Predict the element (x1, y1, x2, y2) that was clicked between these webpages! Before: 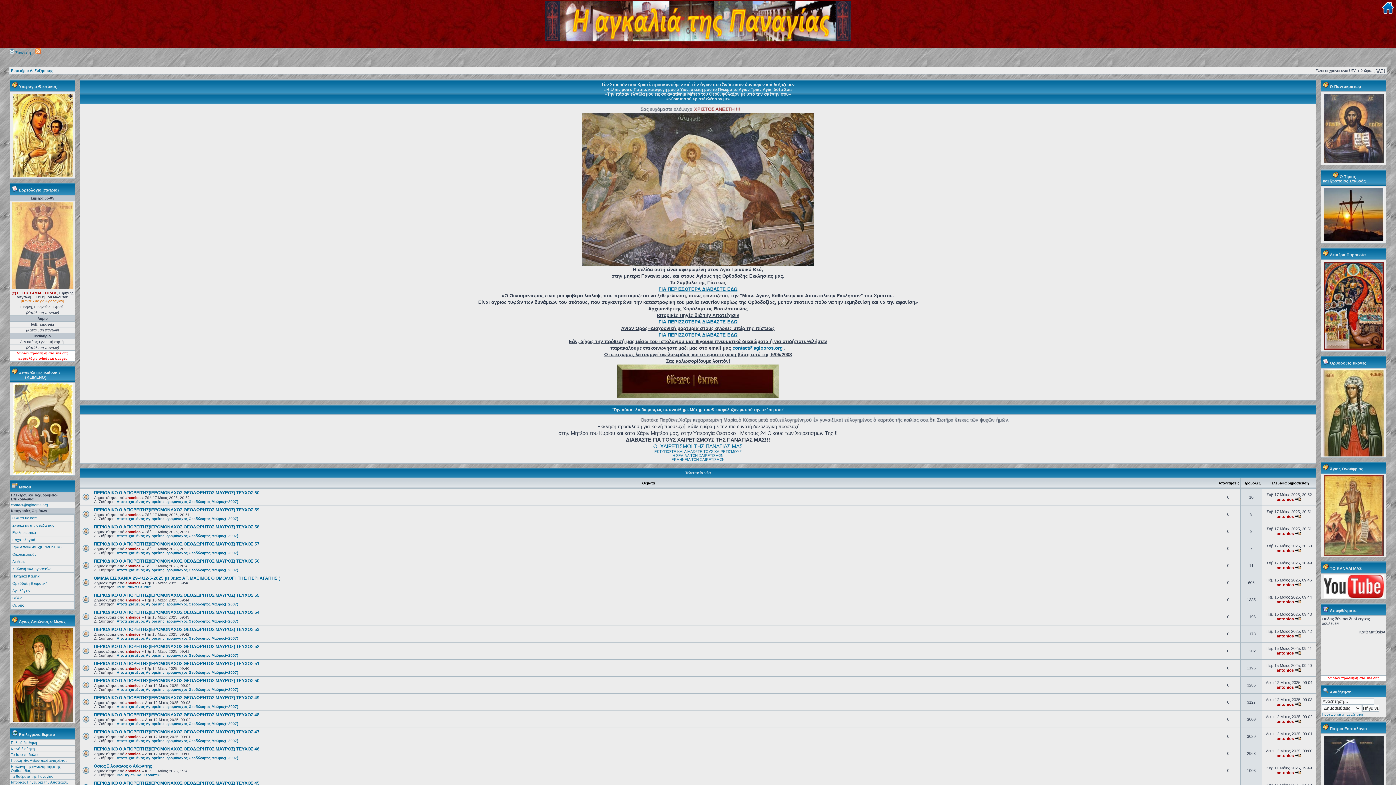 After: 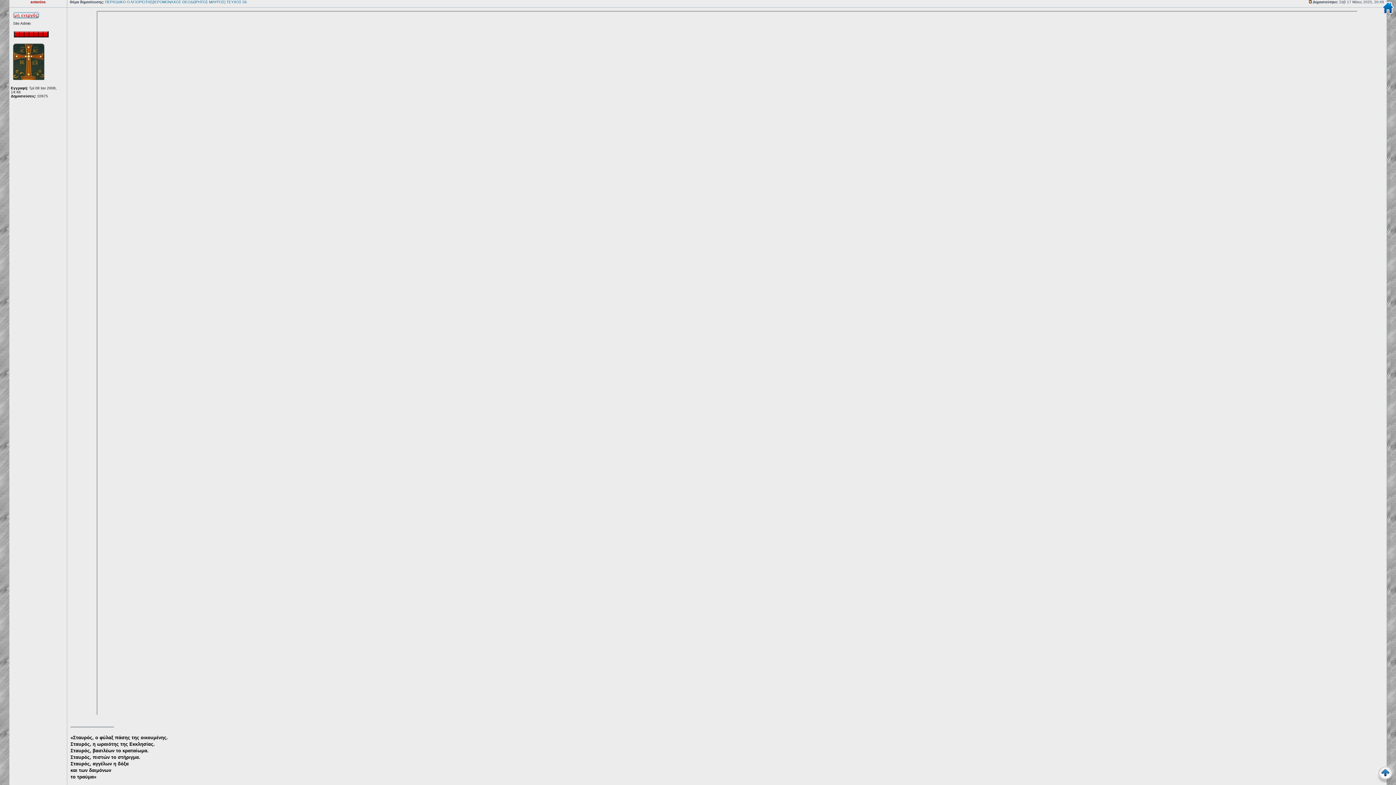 Action: bbox: (1295, 565, 1301, 570)